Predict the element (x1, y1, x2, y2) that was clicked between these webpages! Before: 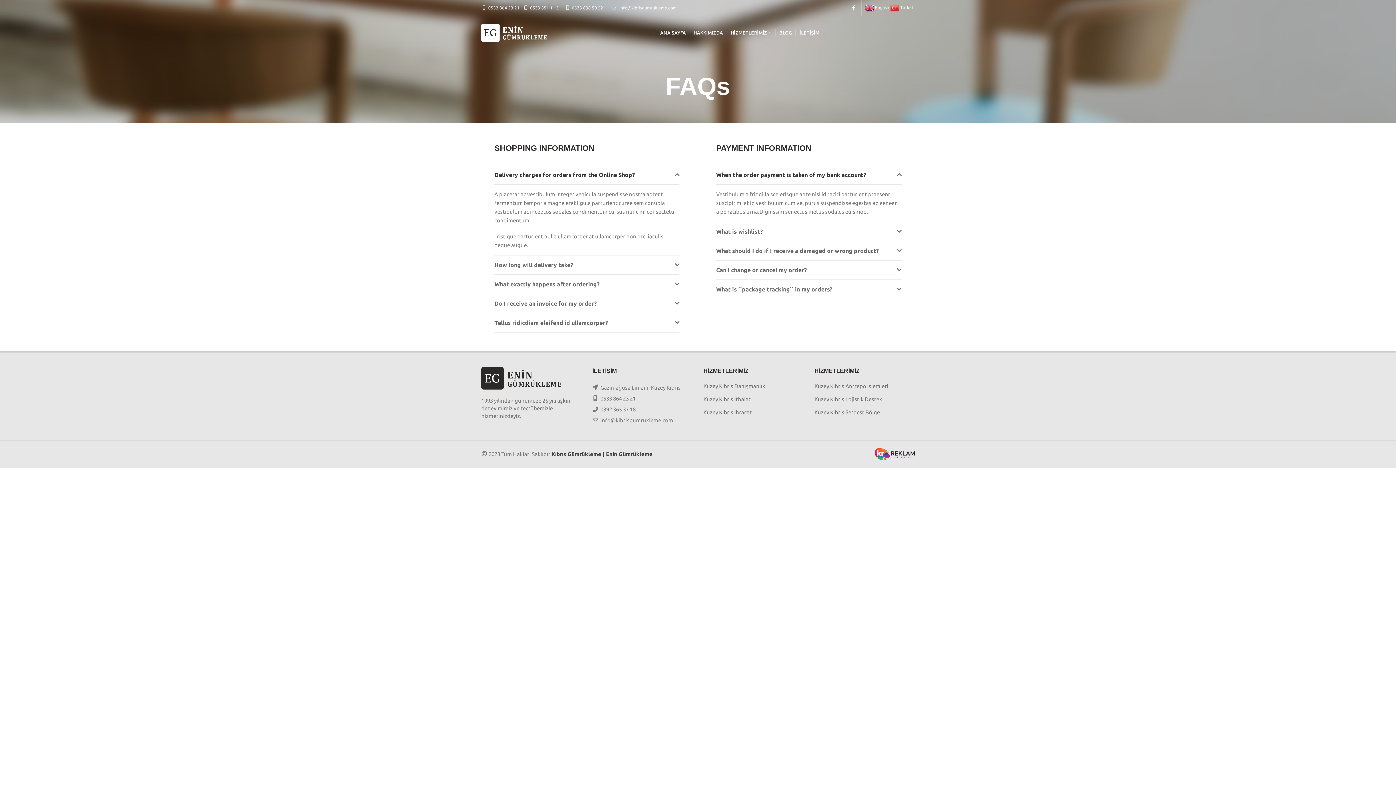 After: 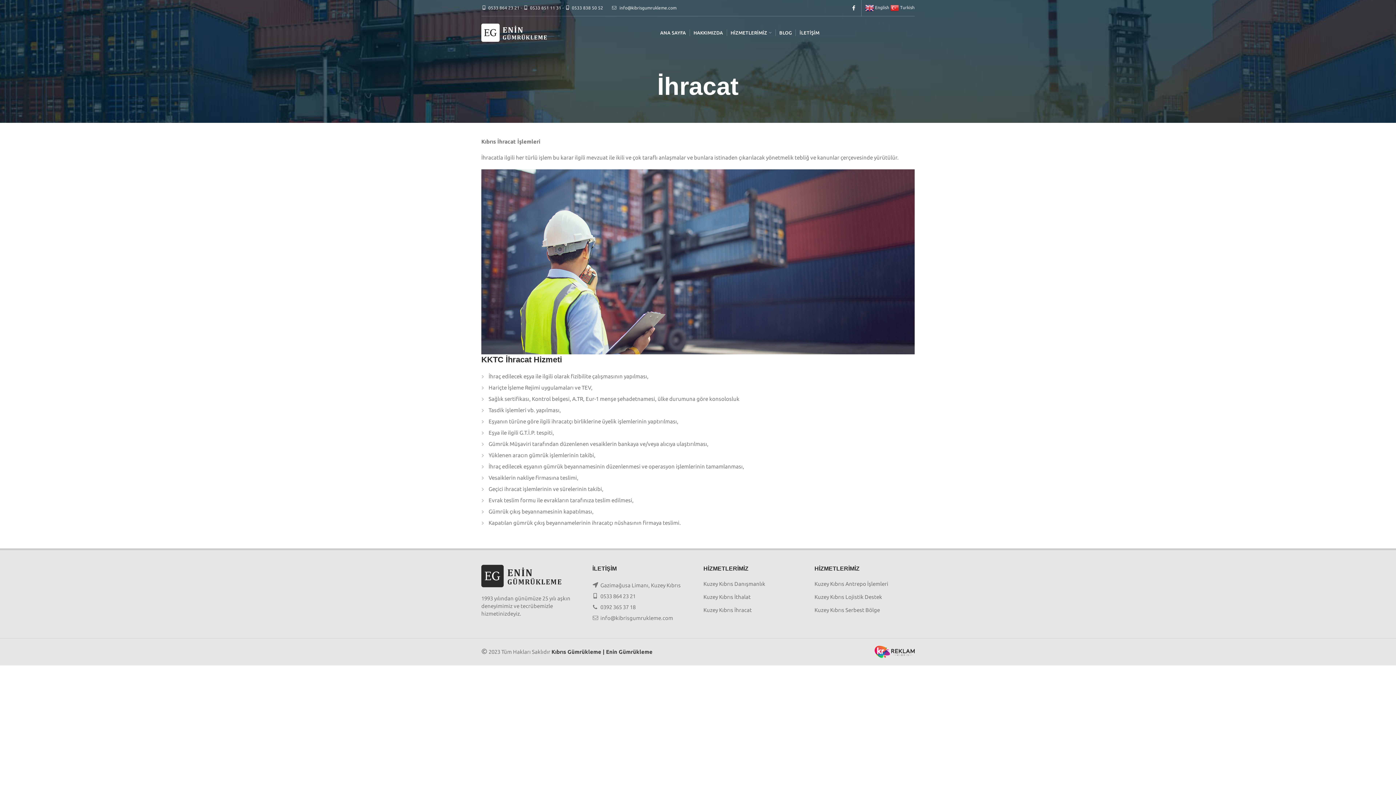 Action: bbox: (703, 409, 752, 415) label: Kuzey Kıbrıs İhracat